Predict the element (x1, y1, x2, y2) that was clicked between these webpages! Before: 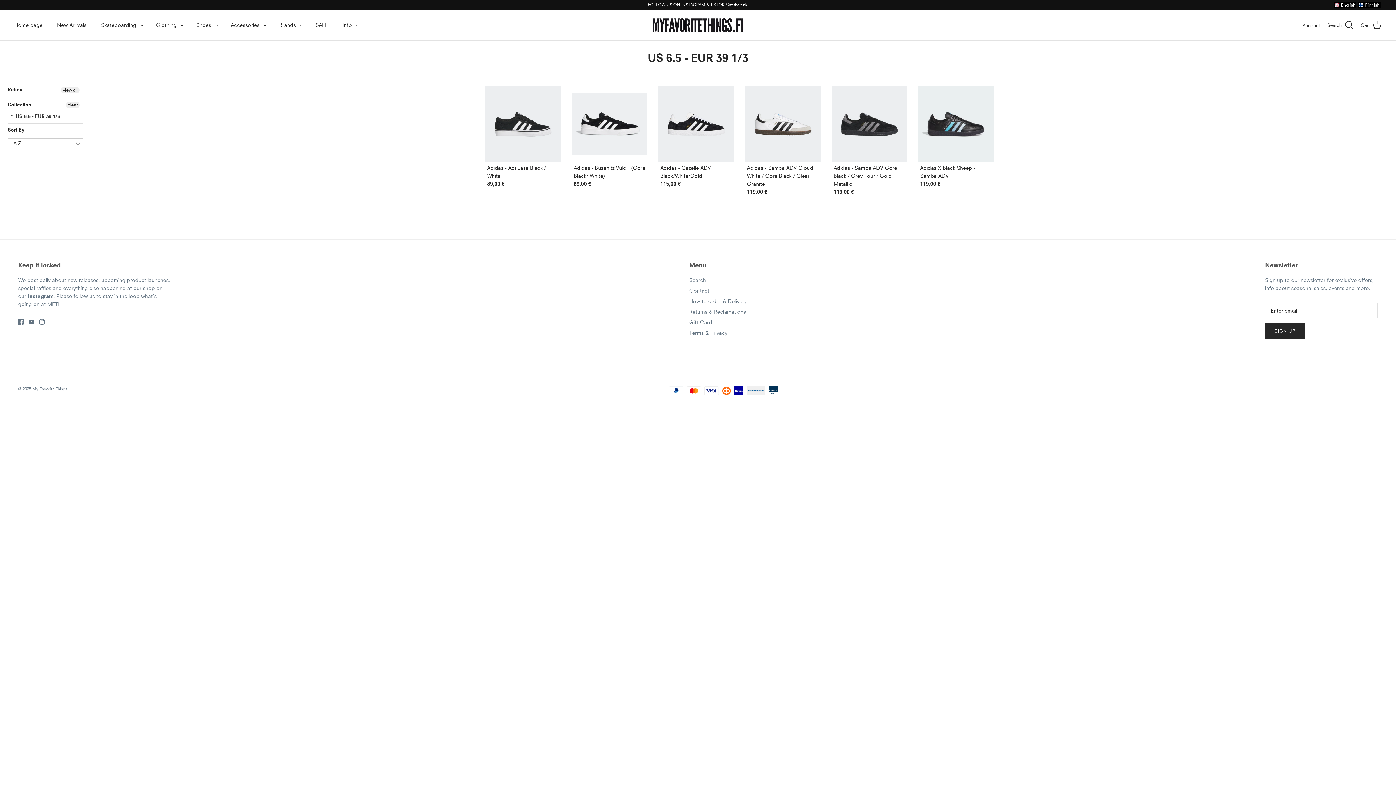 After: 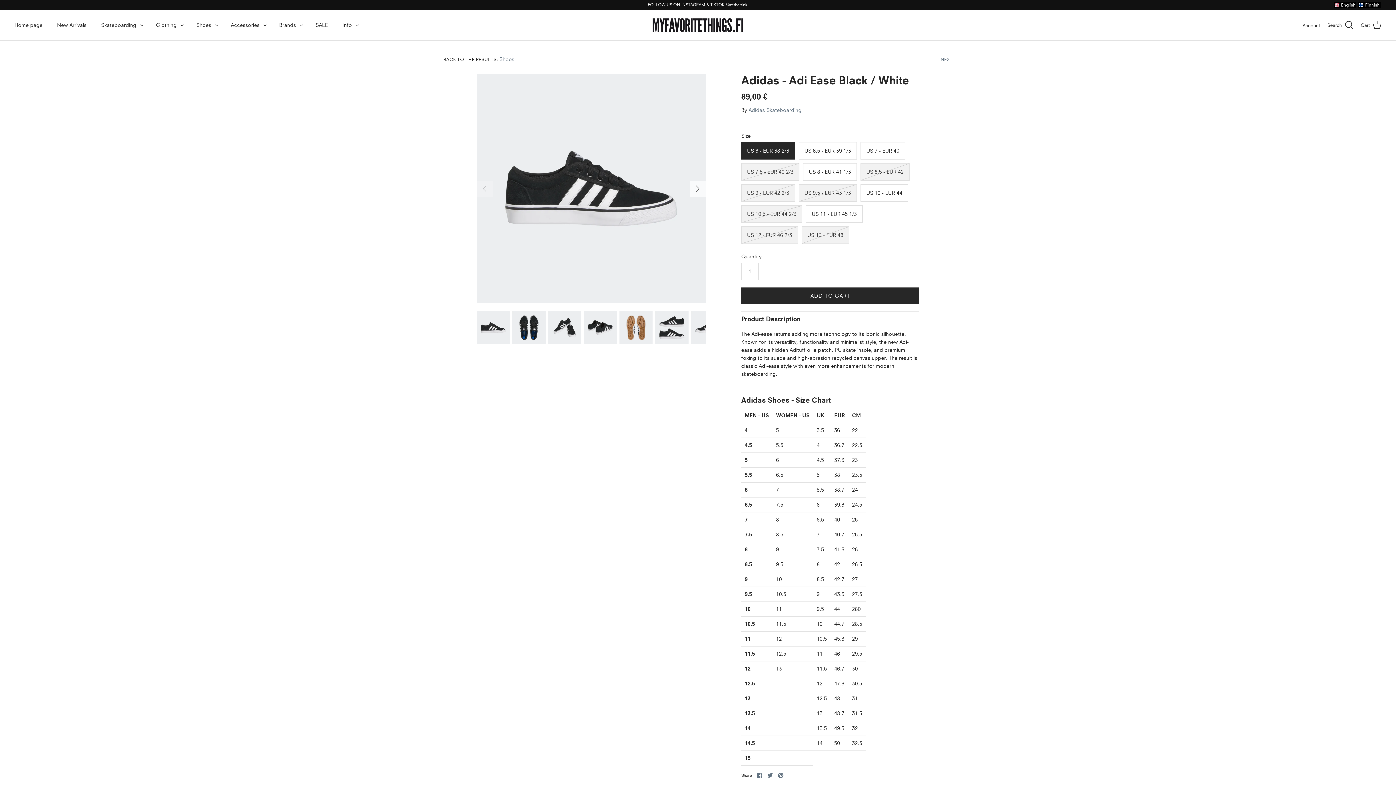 Action: label: Adidas - Adi Ease Black / White
89,00 € bbox: (487, 163, 559, 187)